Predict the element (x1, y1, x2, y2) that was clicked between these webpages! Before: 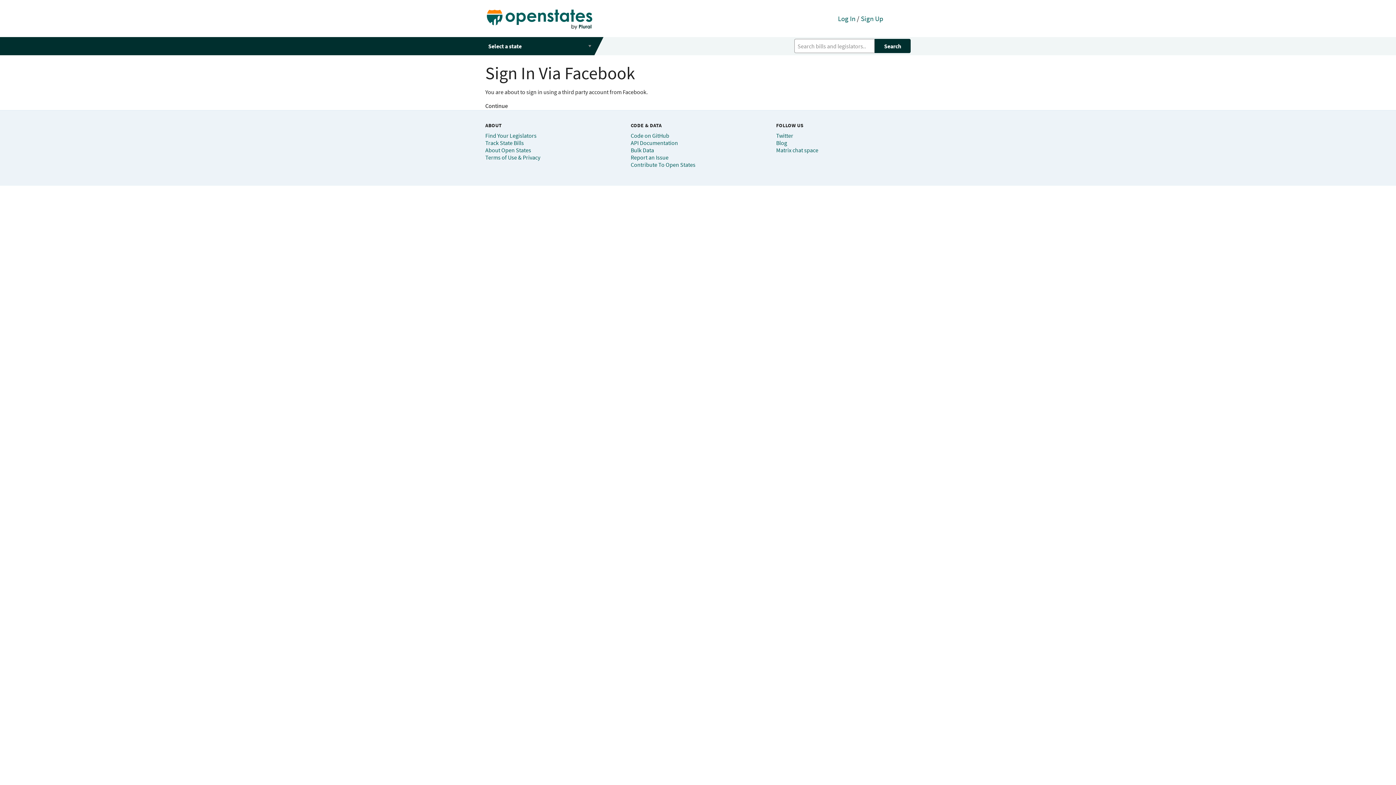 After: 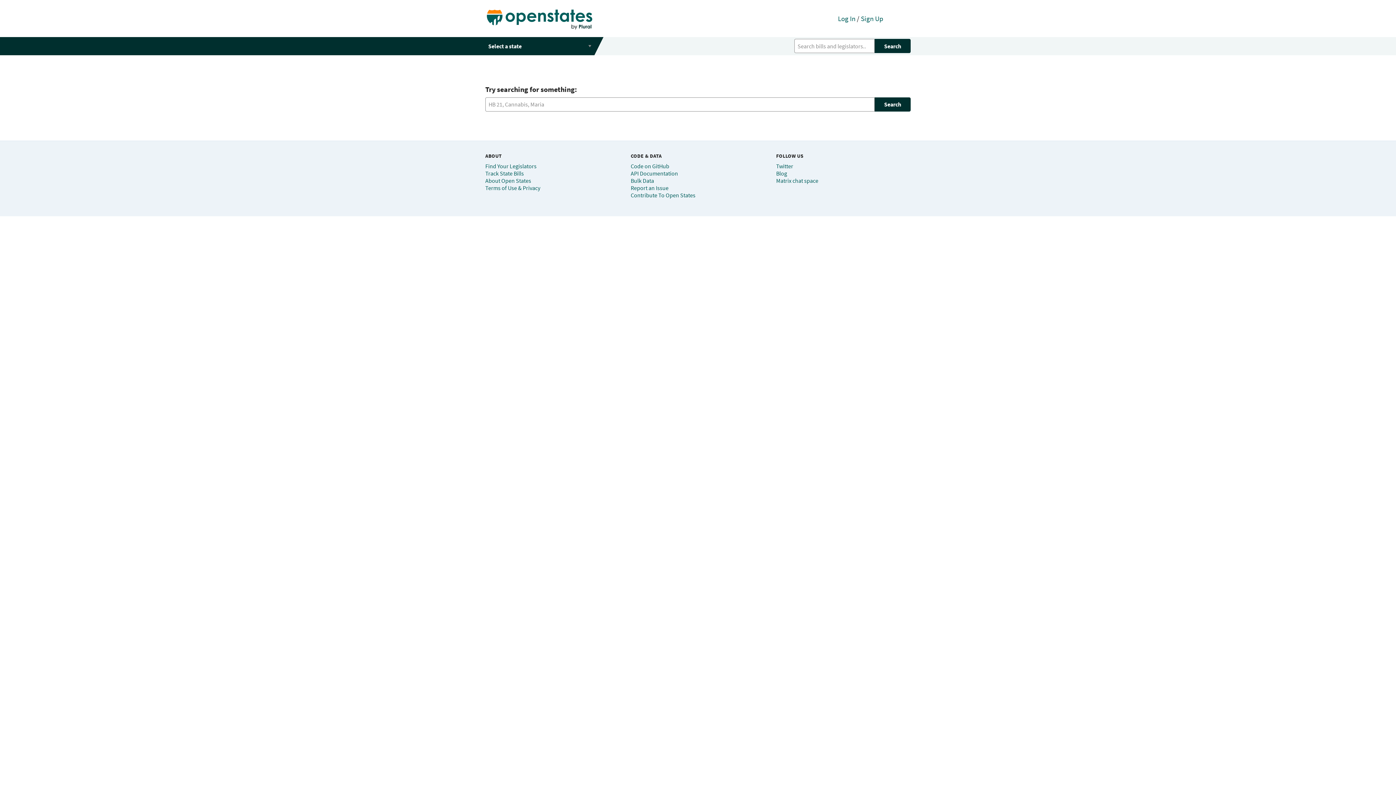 Action: bbox: (874, 39, 910, 53) label: Search